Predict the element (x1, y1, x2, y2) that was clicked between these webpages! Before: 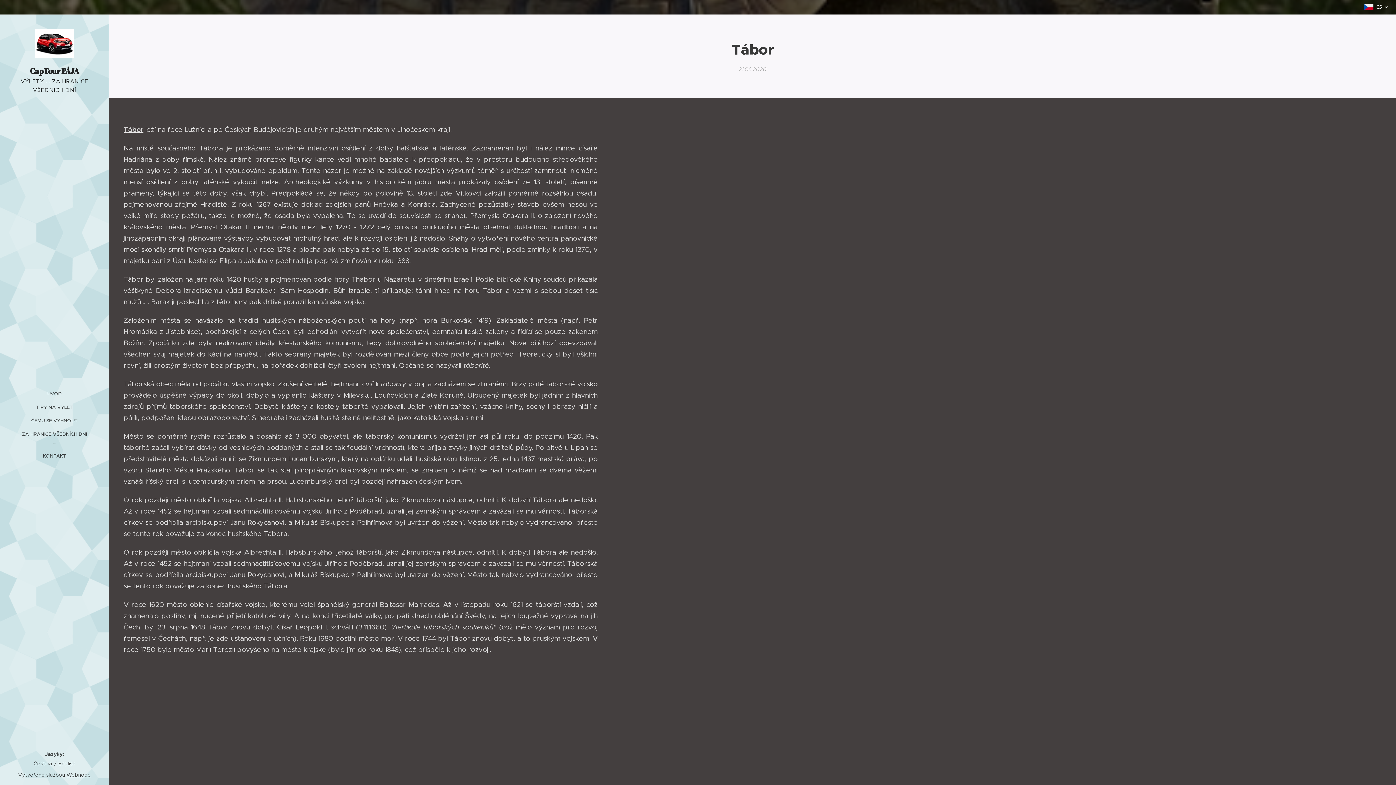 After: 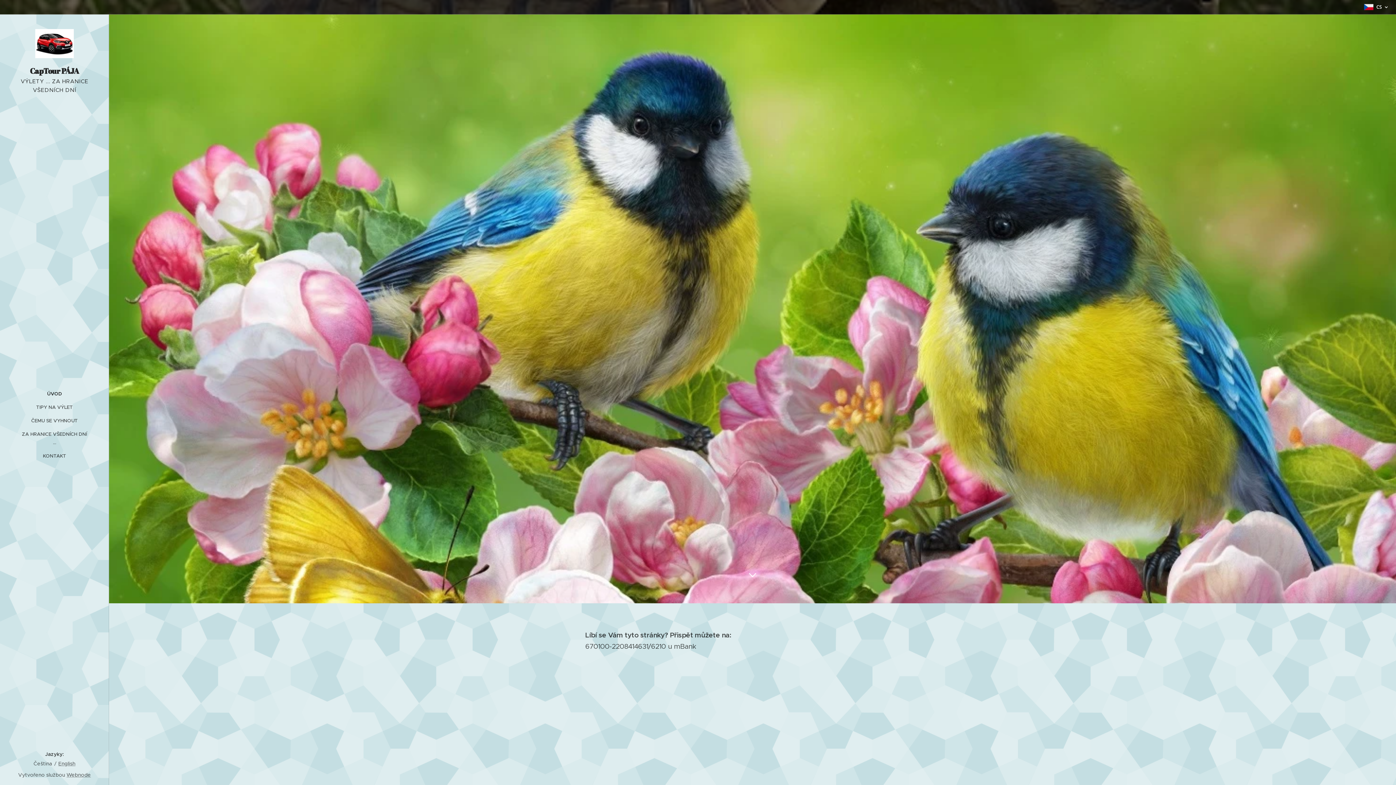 Action: label: ÚVOD bbox: (2, 389, 106, 398)